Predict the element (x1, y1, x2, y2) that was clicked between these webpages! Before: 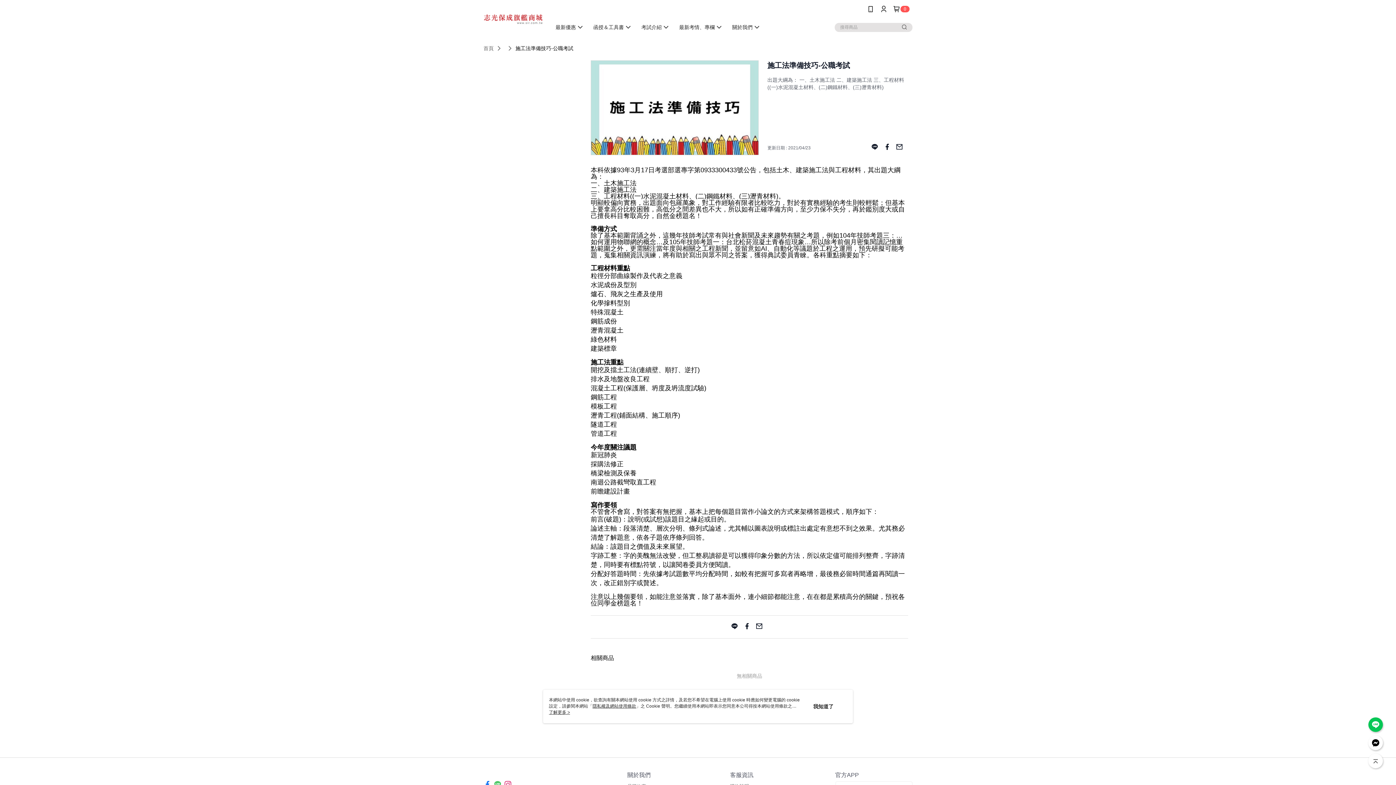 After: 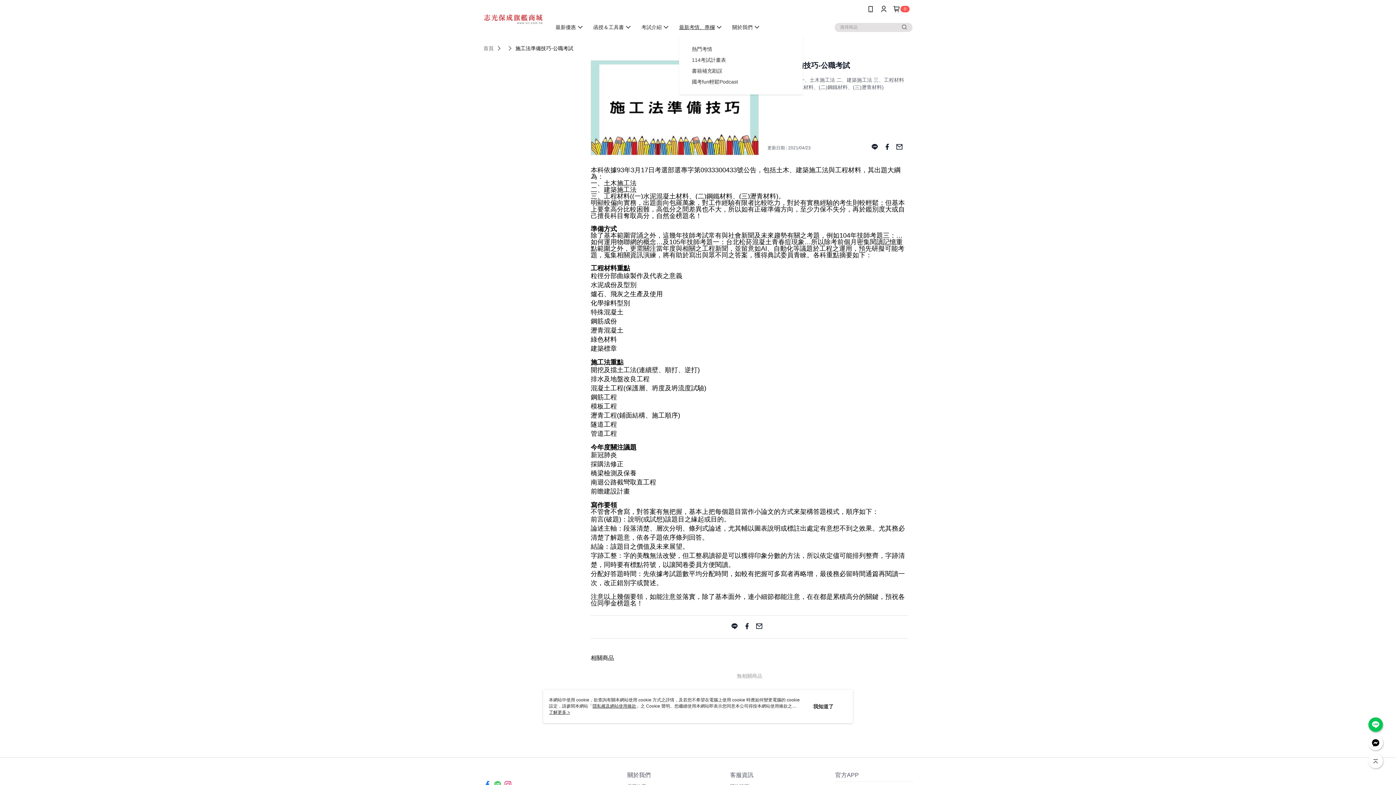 Action: bbox: (615, 21, 668, 32) label: 最新考情、專欄